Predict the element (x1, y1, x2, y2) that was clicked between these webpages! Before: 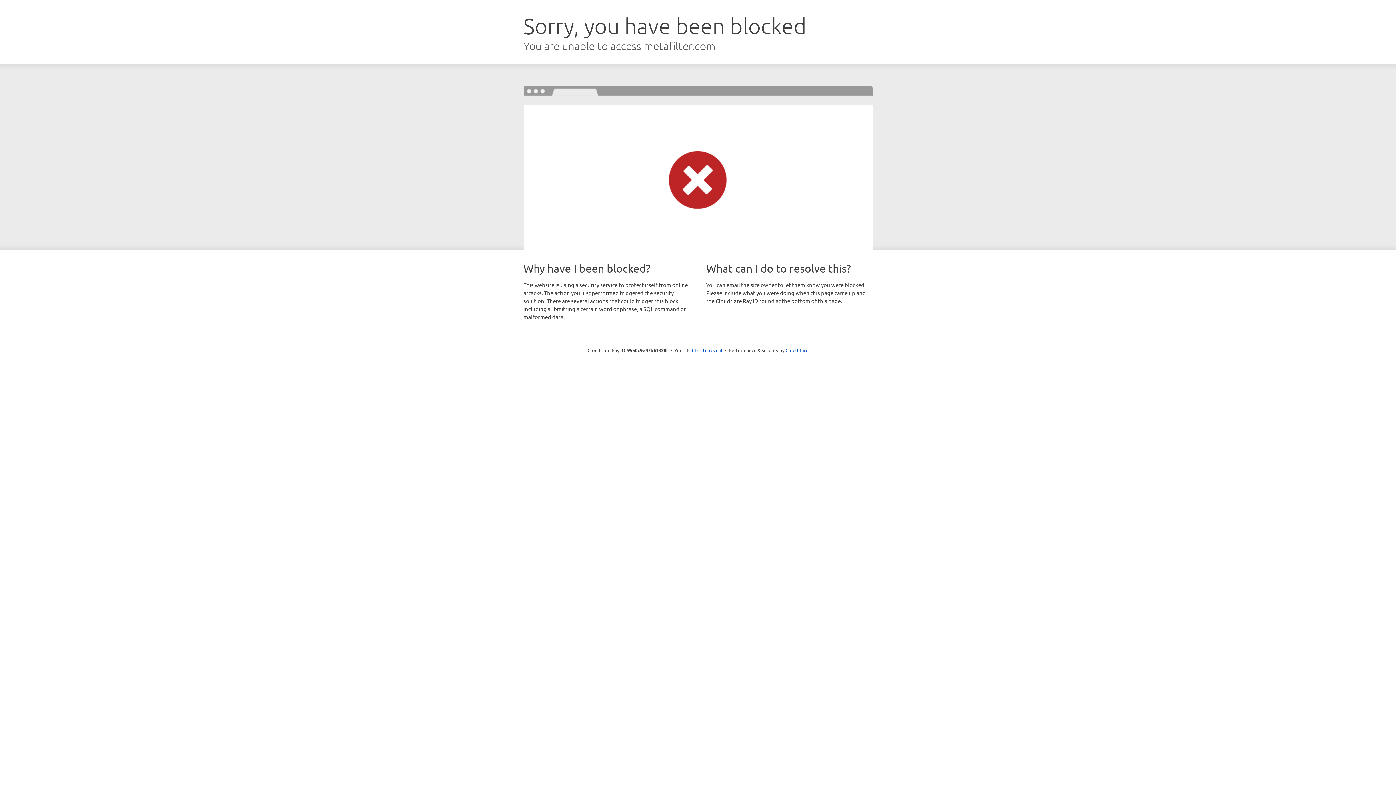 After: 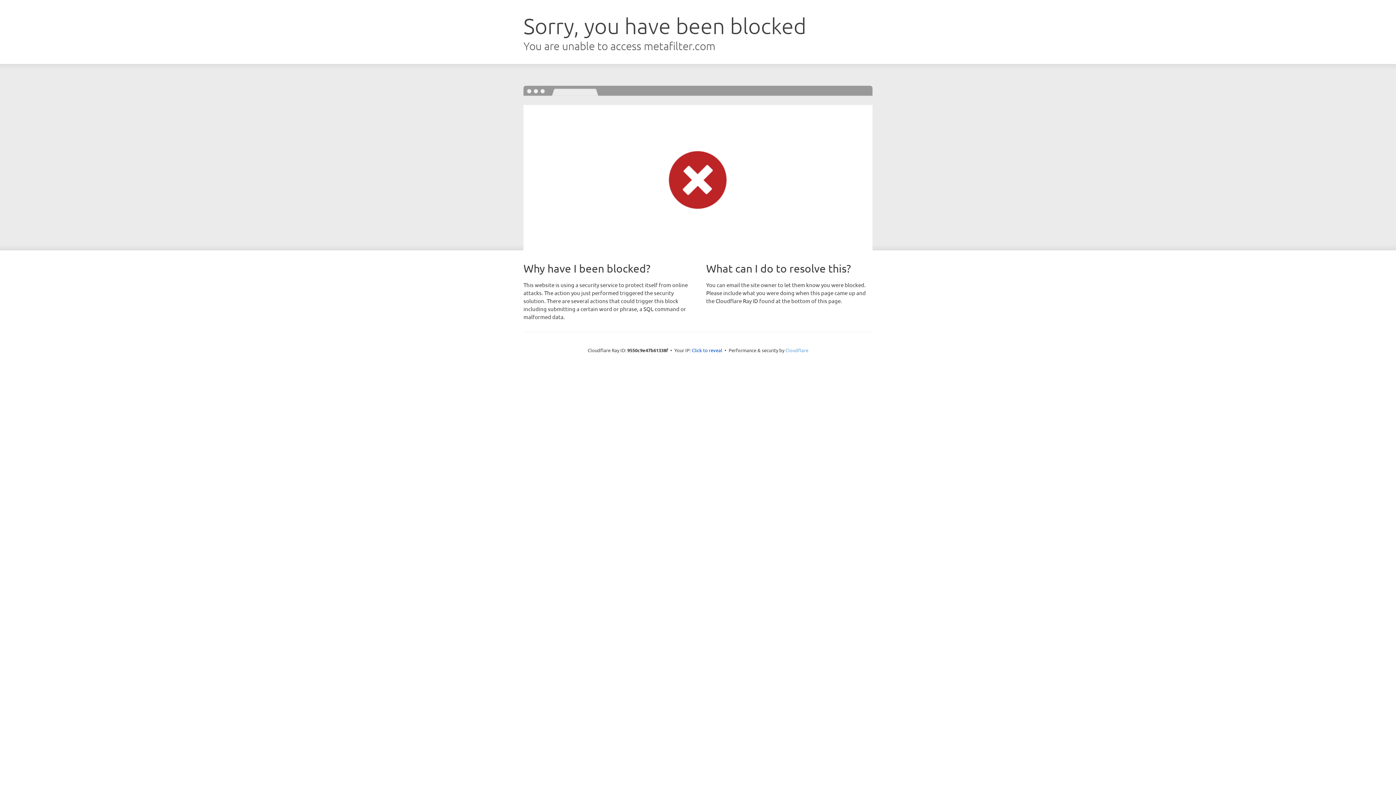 Action: bbox: (785, 347, 808, 353) label: Cloudflare